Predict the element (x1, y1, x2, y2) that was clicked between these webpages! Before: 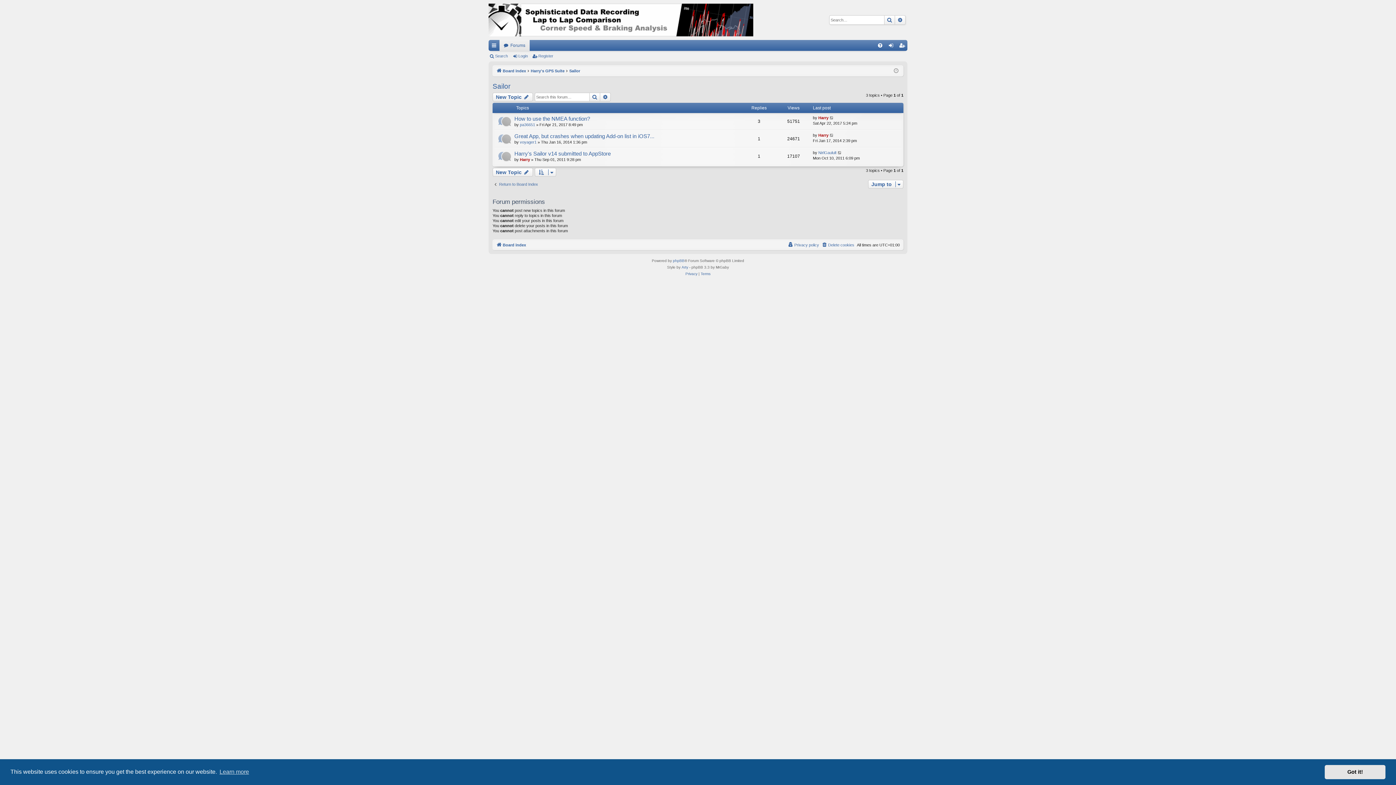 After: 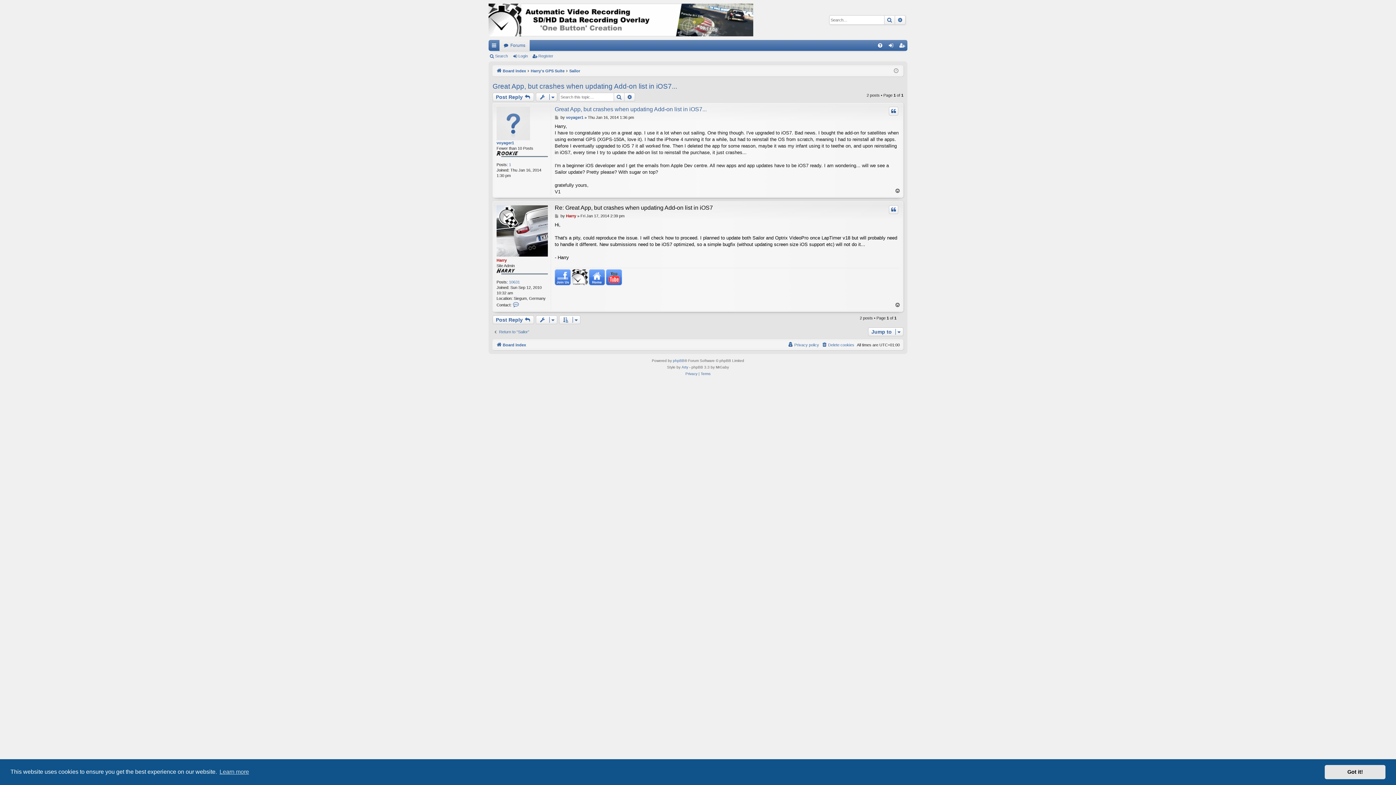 Action: bbox: (829, 132, 834, 138)